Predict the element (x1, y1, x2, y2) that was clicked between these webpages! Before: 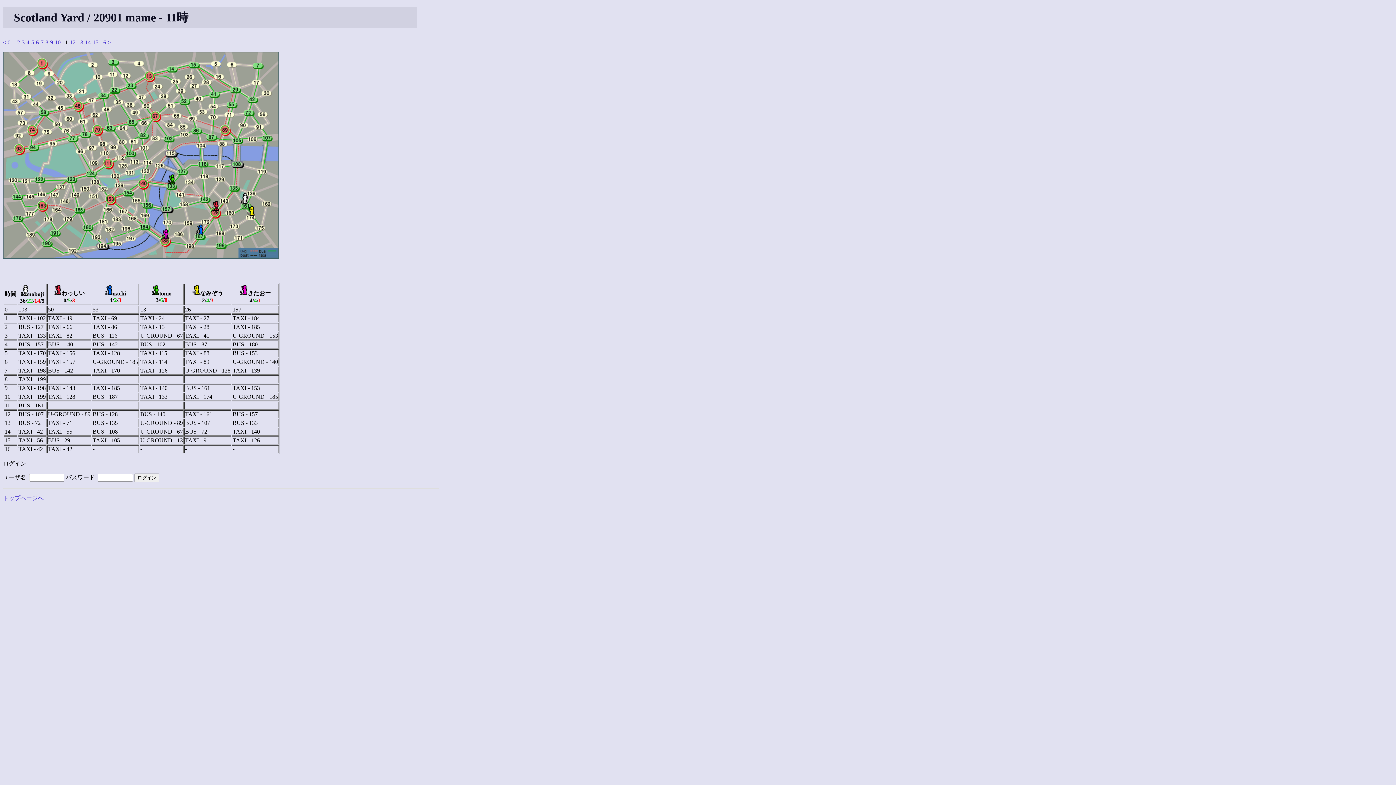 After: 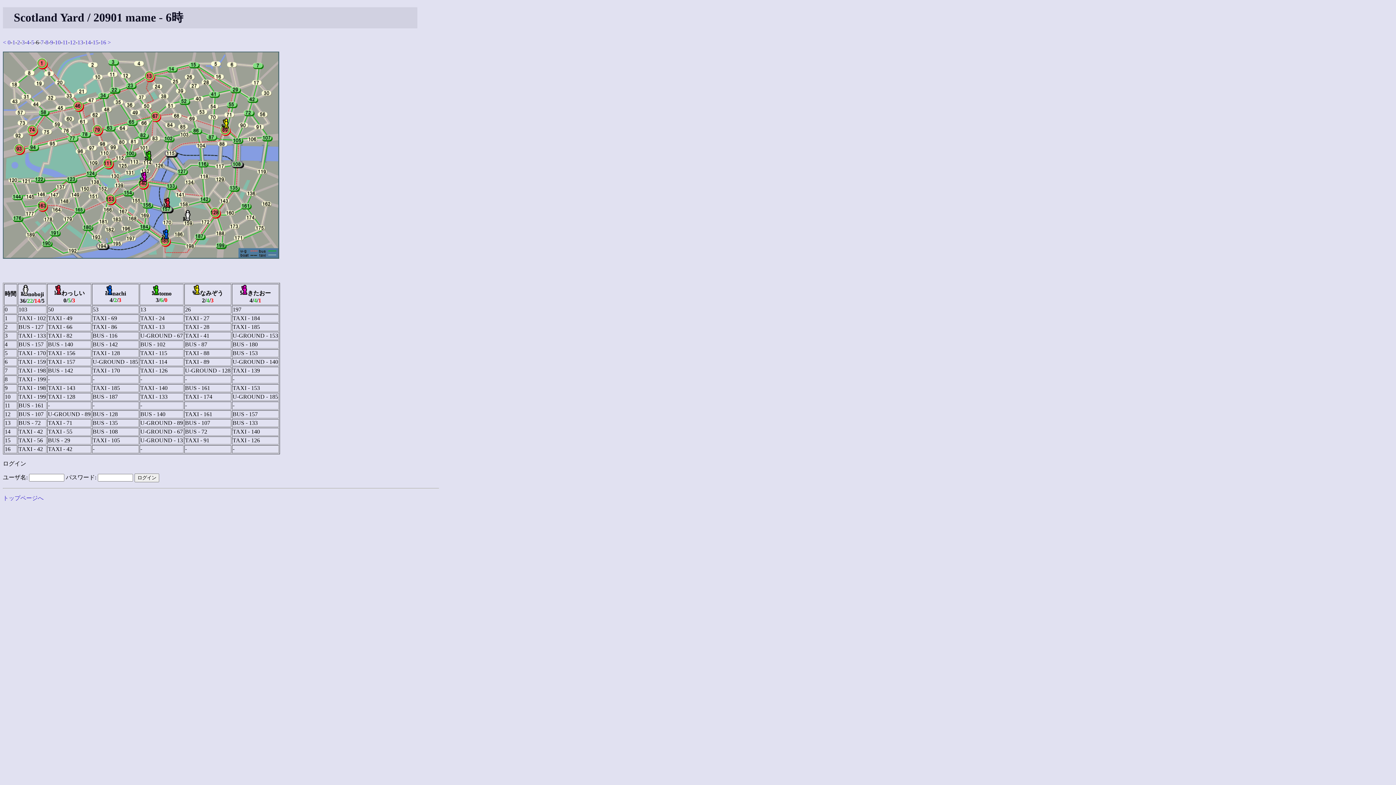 Action: bbox: (36, 39, 38, 45) label: 6